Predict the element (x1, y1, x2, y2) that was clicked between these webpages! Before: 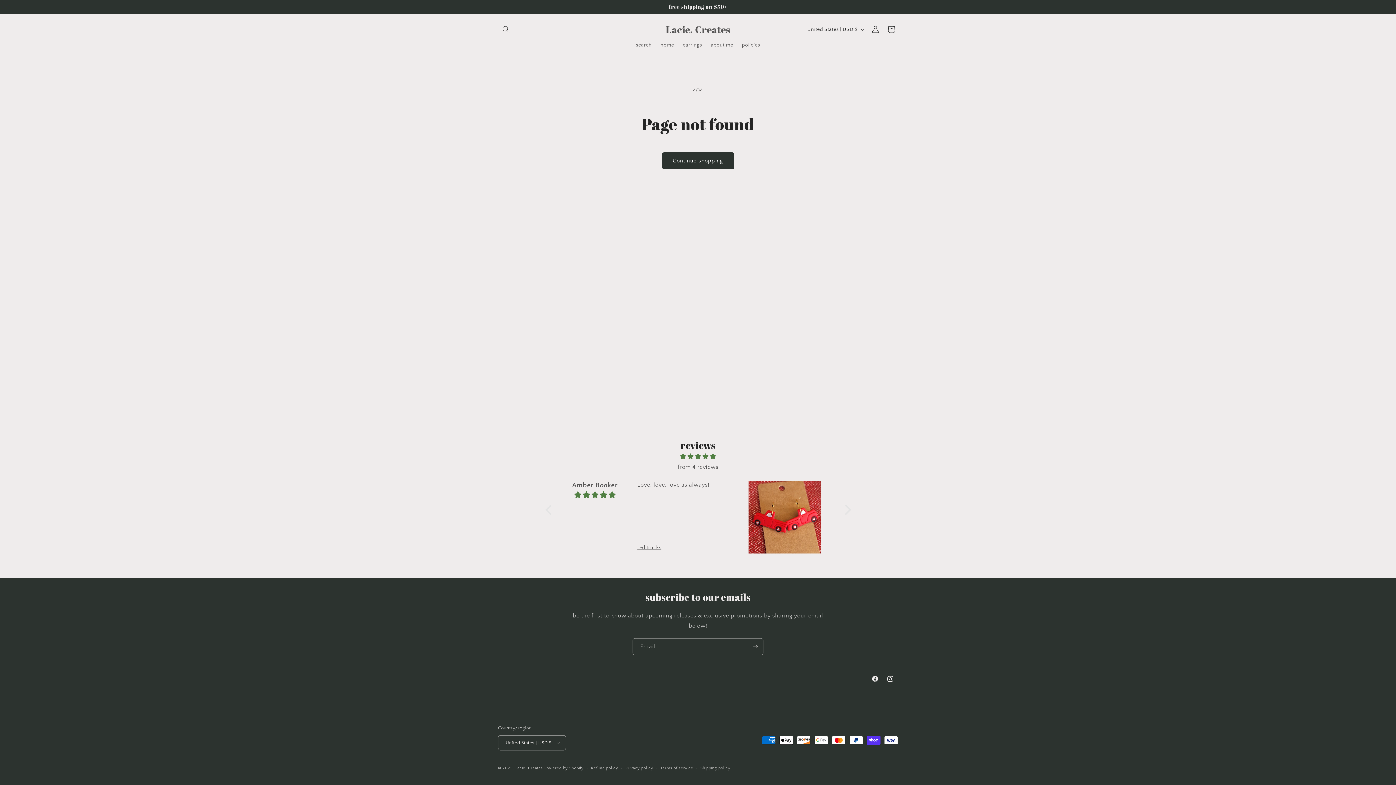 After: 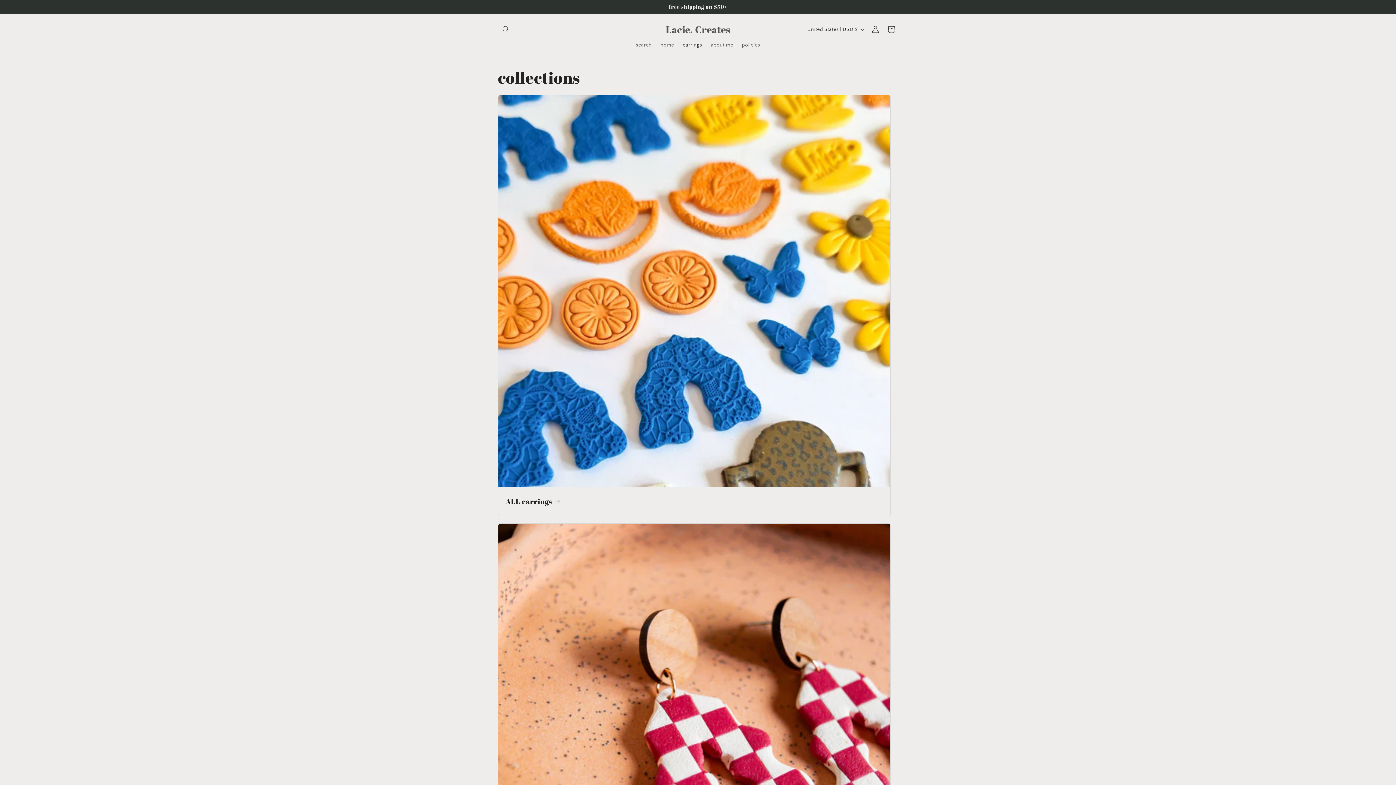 Action: bbox: (678, 37, 706, 52) label: earrings